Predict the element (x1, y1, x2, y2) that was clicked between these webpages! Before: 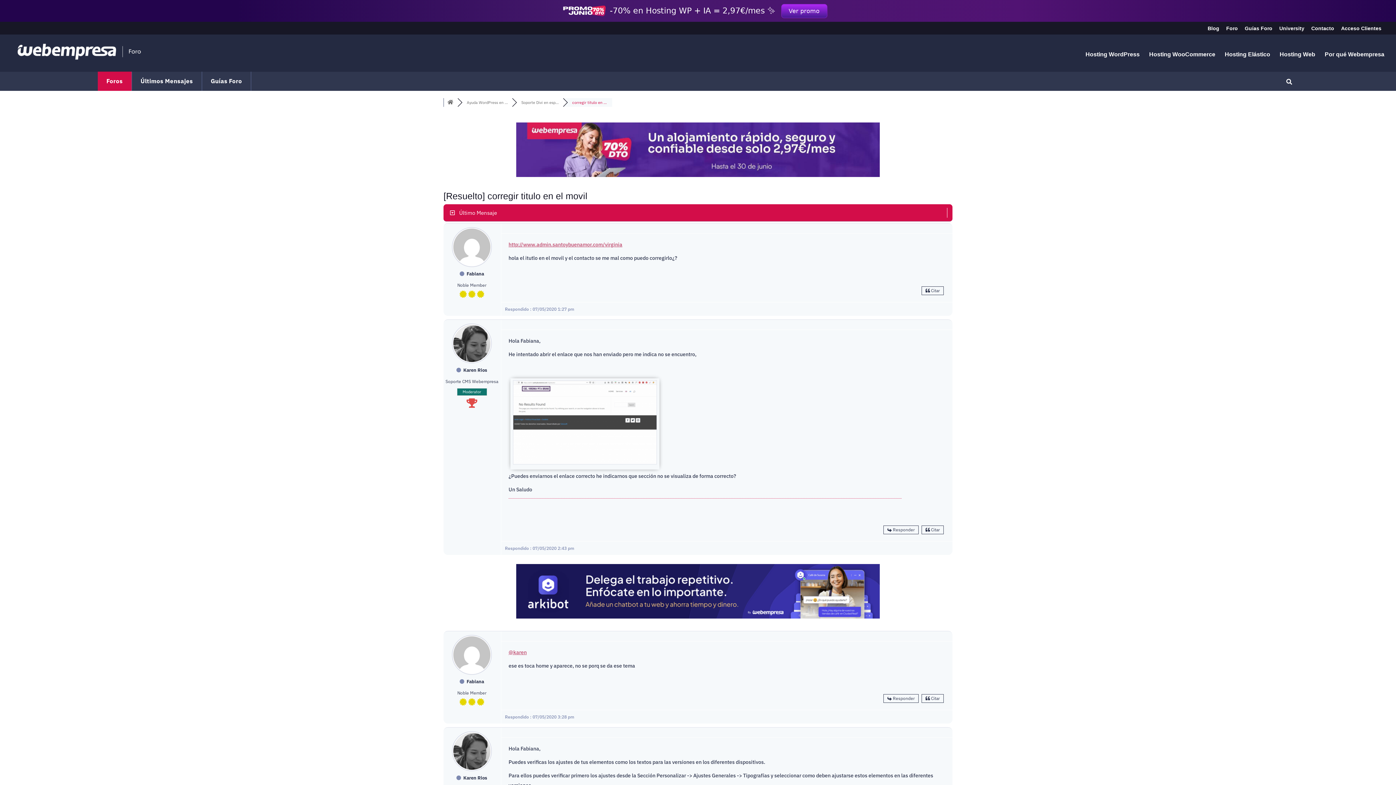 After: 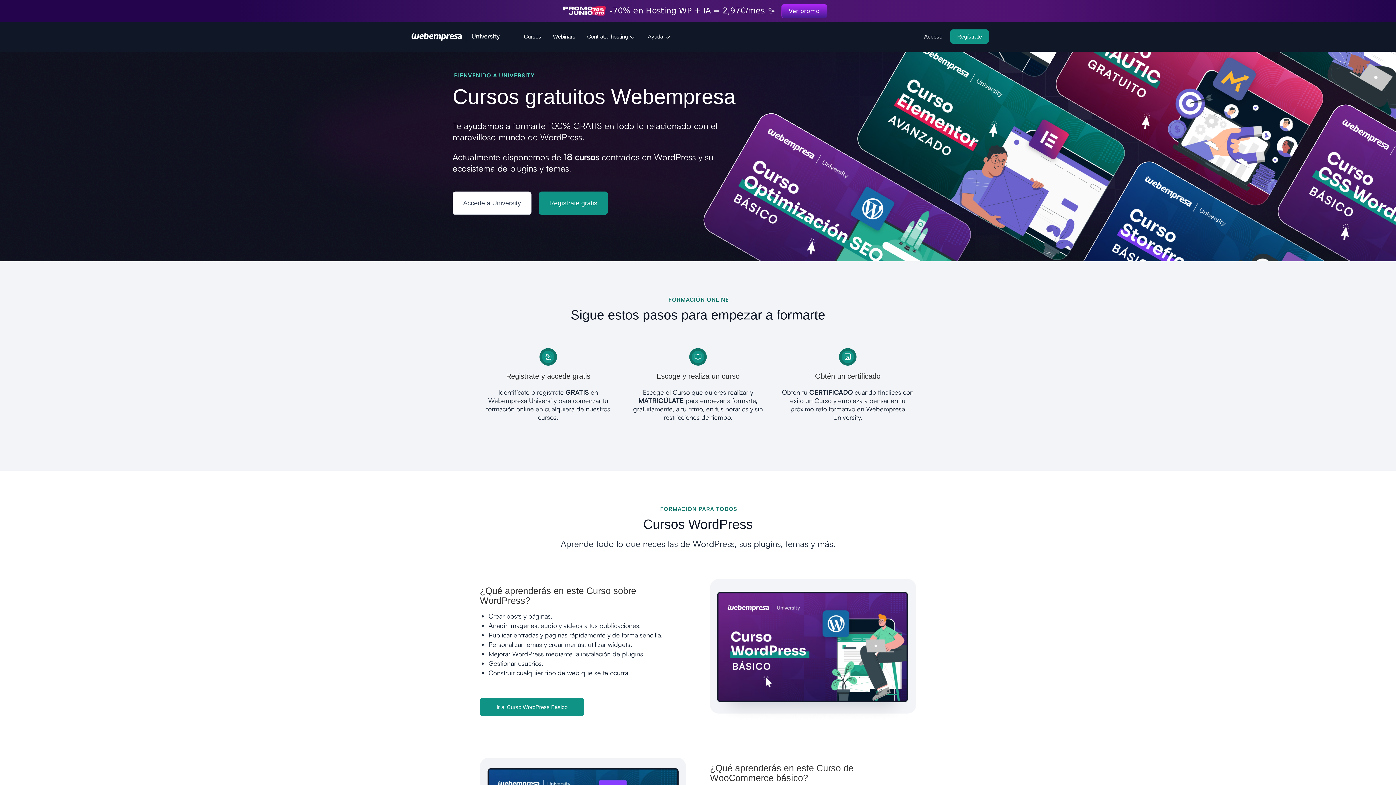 Action: label: University bbox: (1279, 25, 1304, 34)